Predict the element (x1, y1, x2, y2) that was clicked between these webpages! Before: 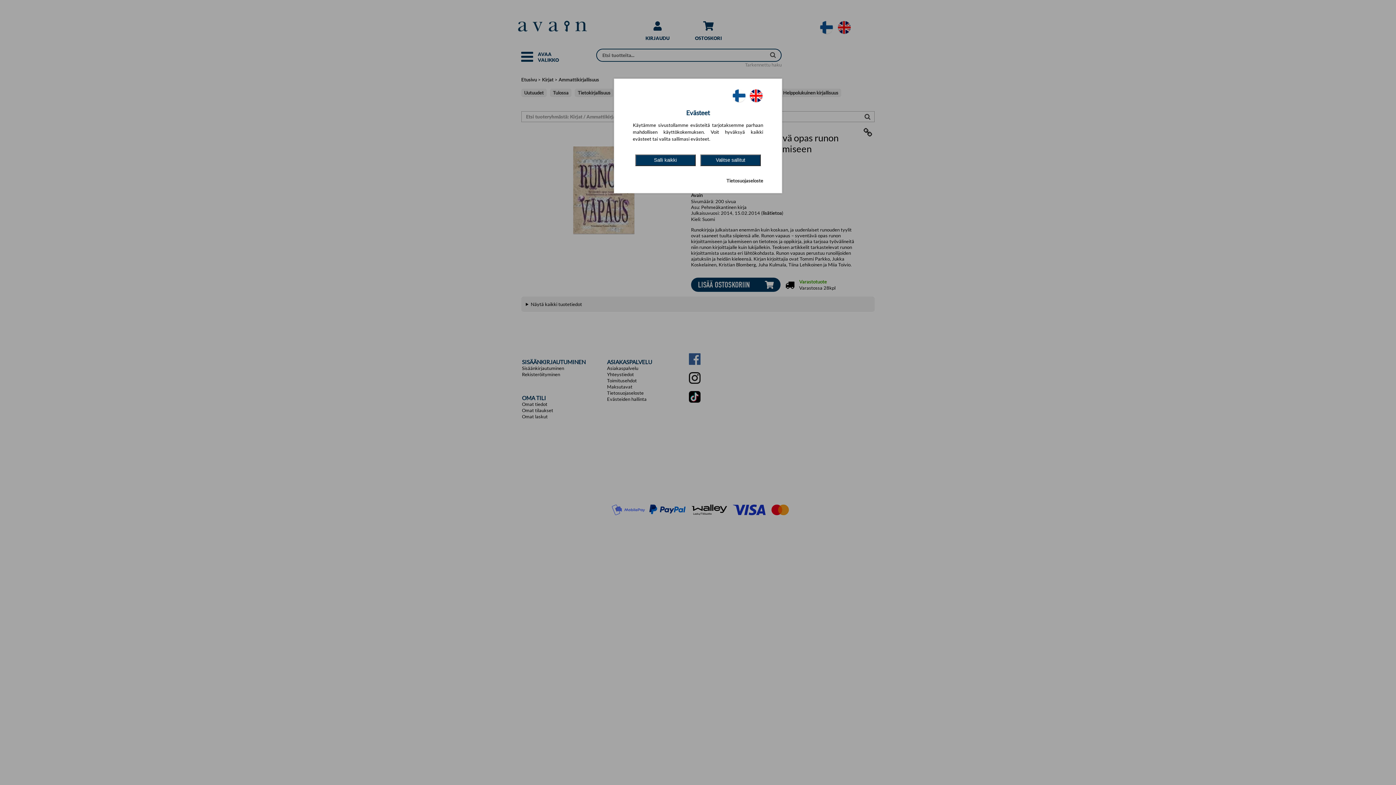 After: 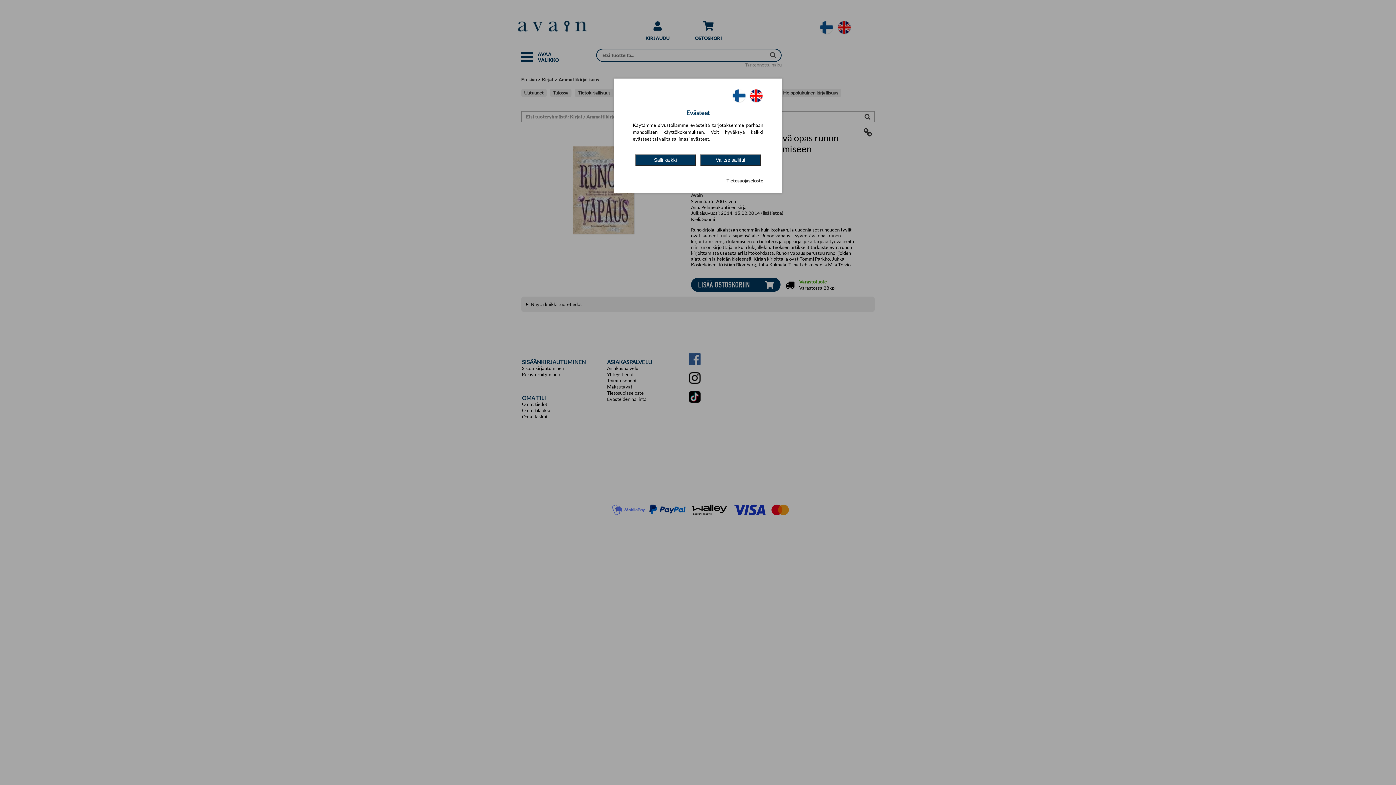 Action: bbox: (731, 98, 746, 103)